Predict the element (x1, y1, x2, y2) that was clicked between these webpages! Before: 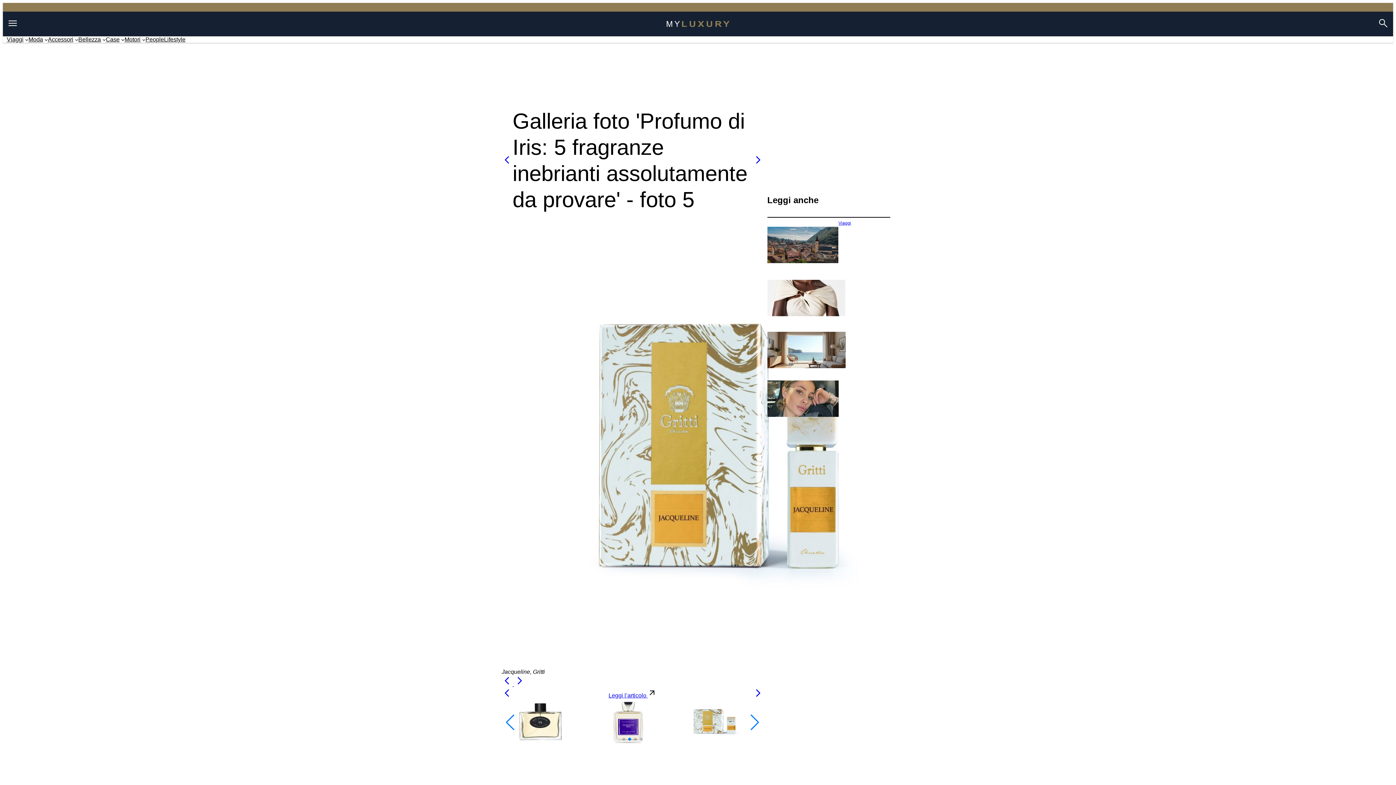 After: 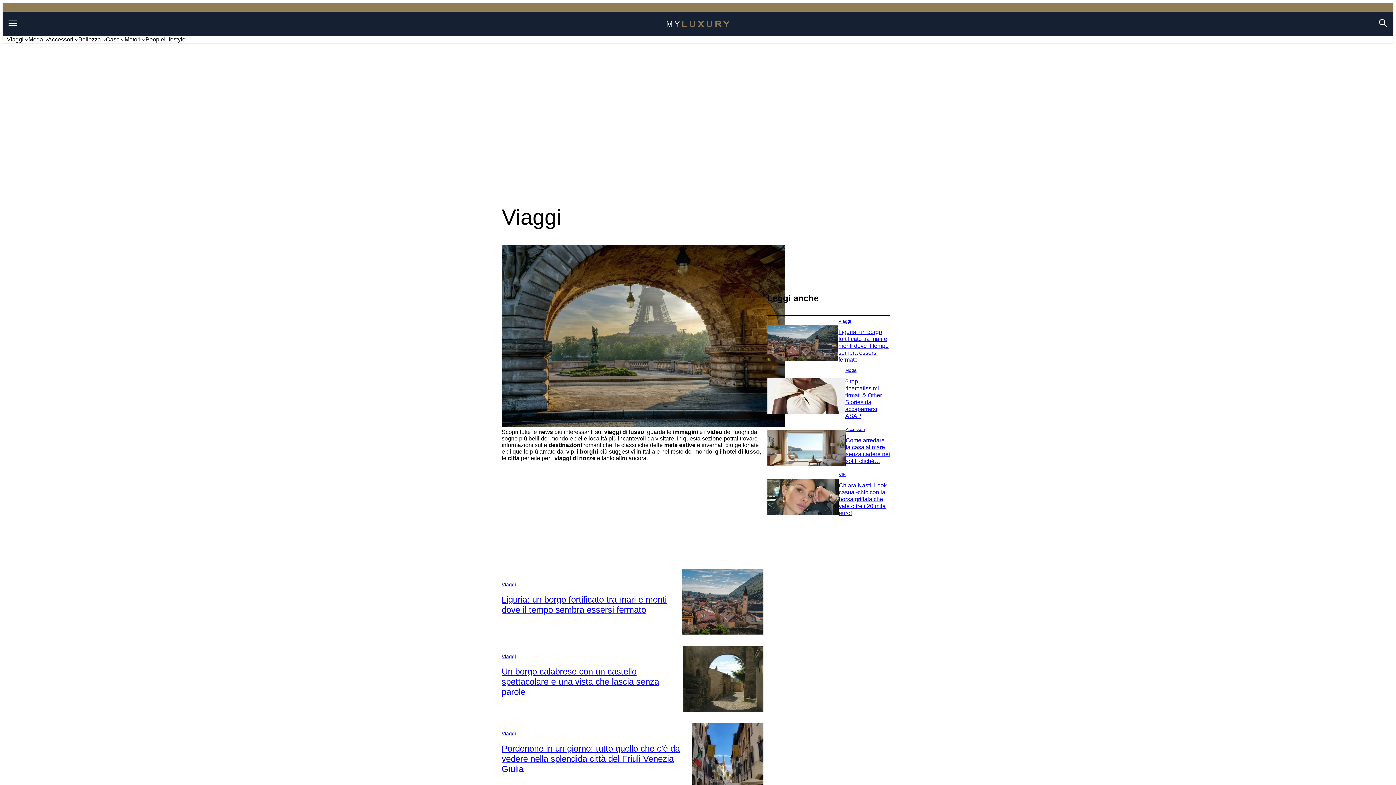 Action: label: Viaggi bbox: (6, 36, 23, 42)